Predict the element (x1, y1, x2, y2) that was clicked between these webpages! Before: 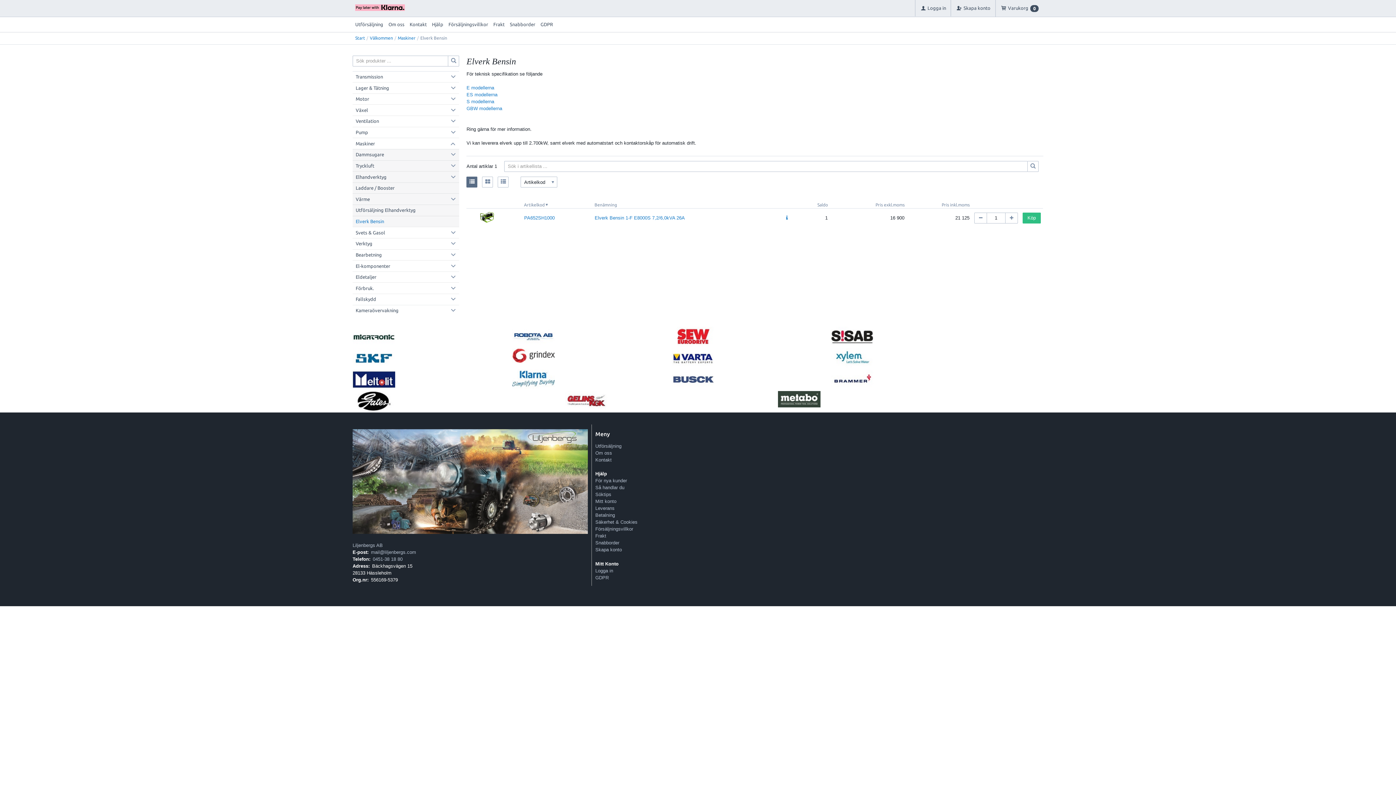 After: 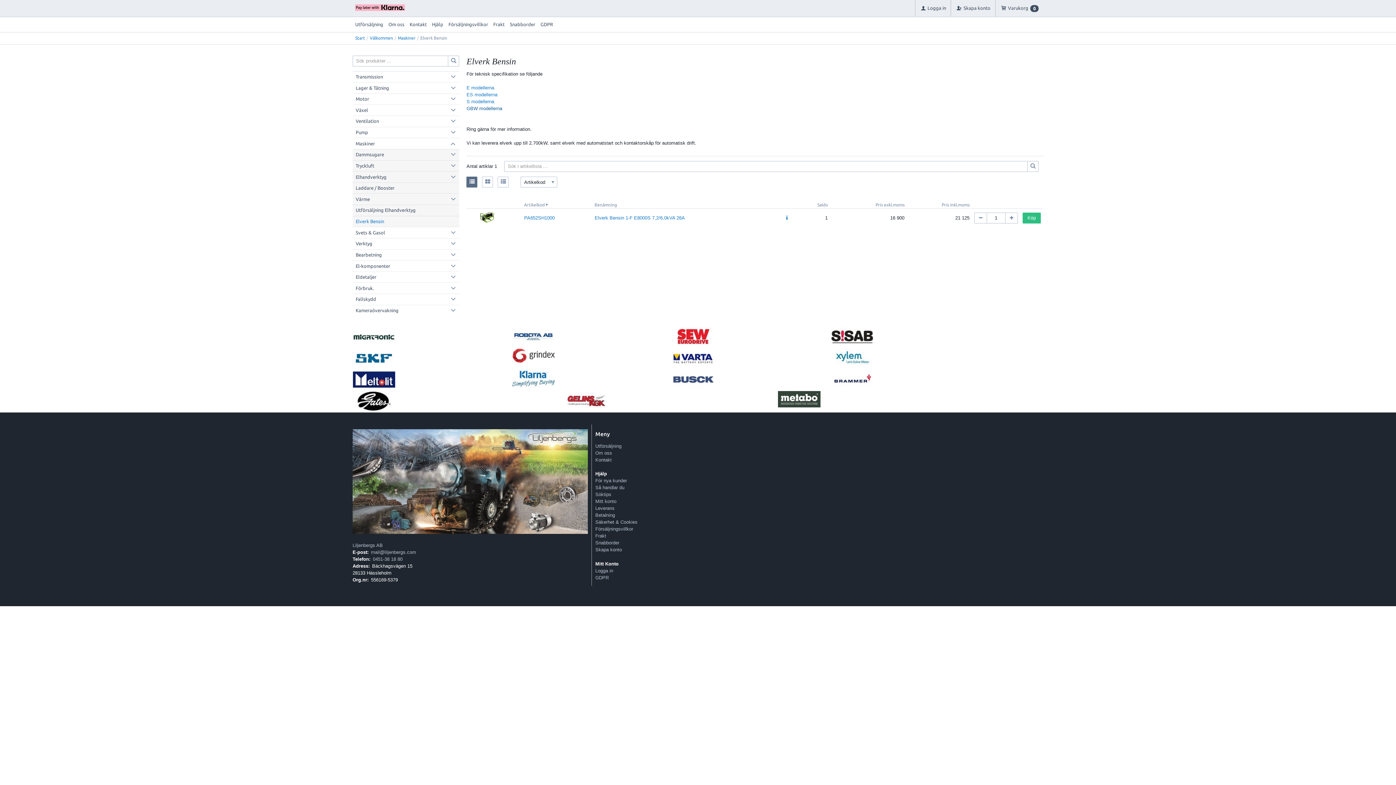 Action: bbox: (466, 105, 502, 111) label: GBW modellerna